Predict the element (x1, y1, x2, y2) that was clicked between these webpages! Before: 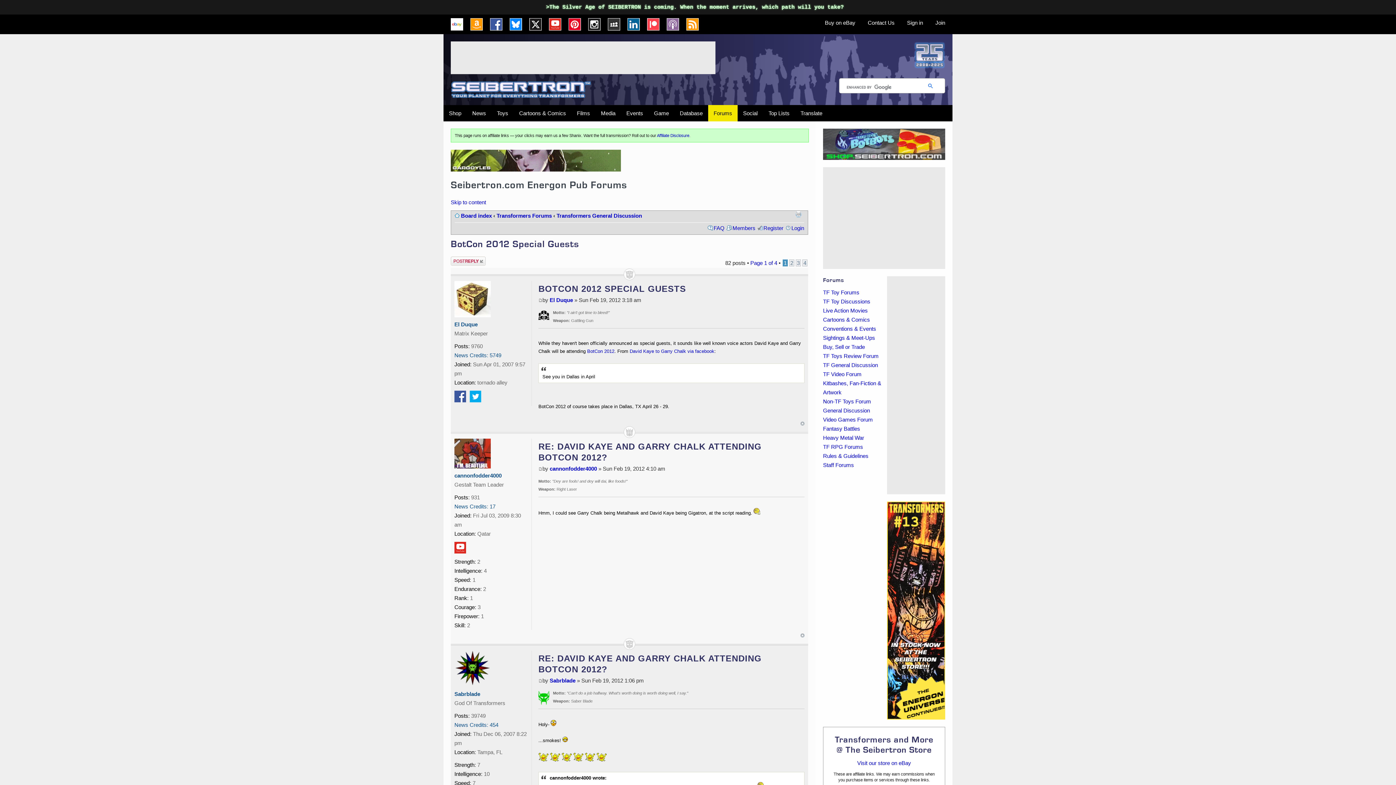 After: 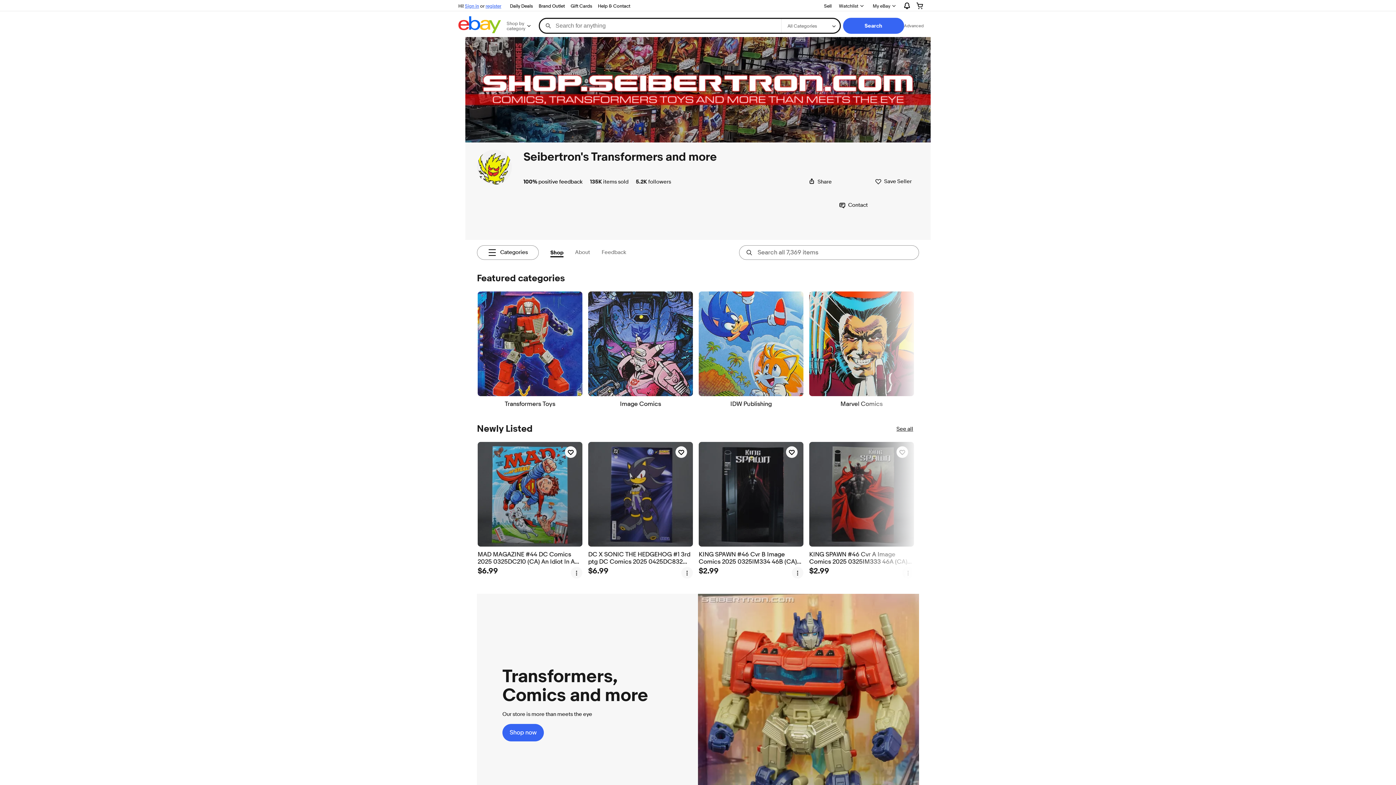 Action: label: Buy on eBay bbox: (821, 19, 859, 25)